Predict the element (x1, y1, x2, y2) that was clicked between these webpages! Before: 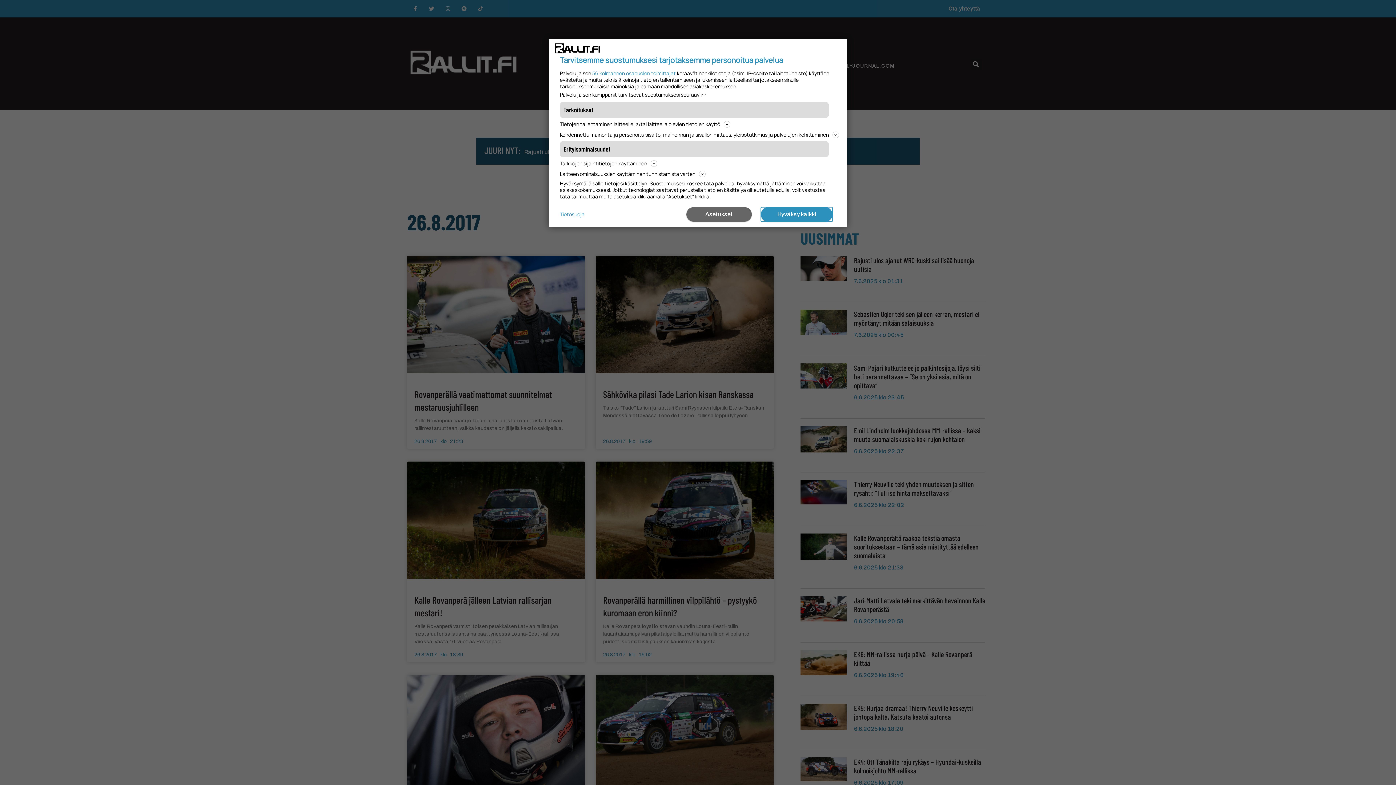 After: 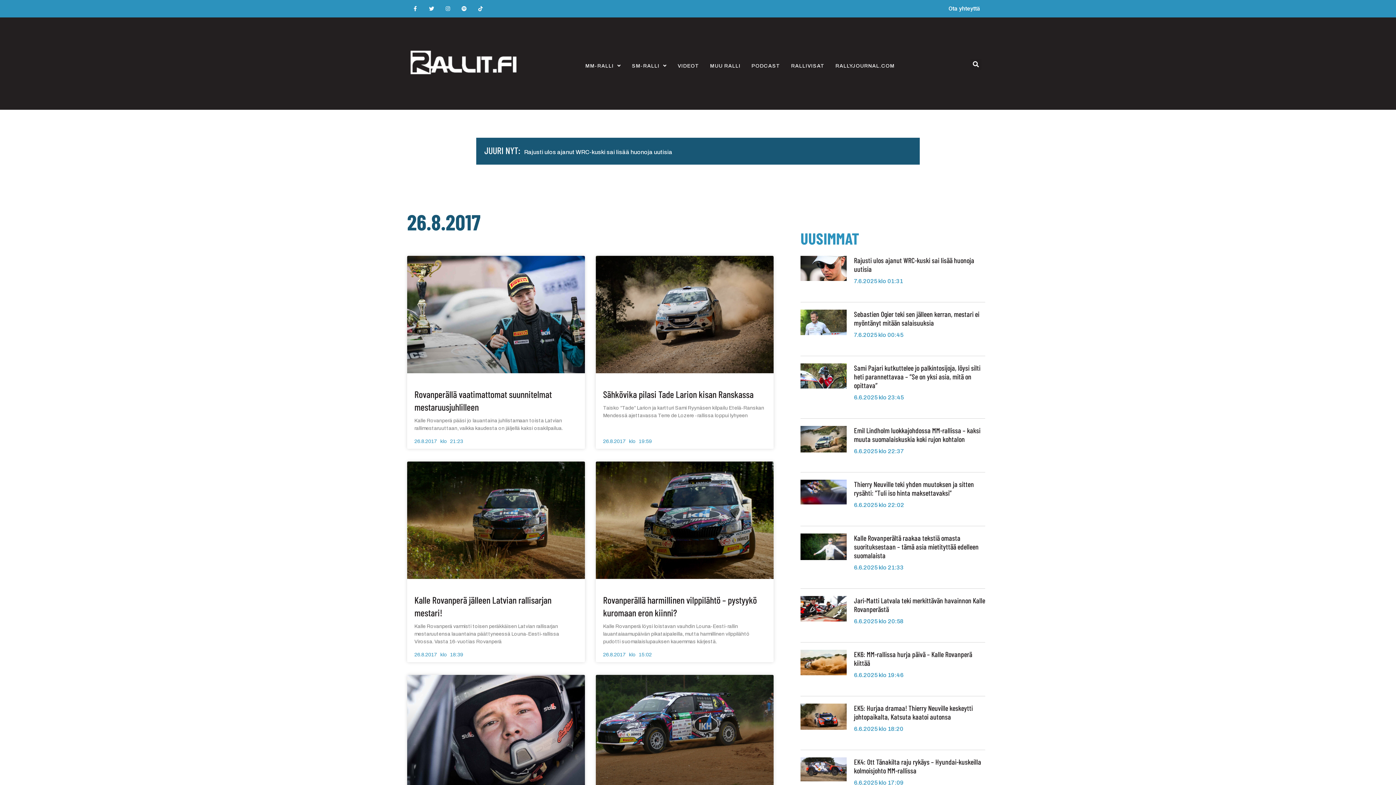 Action: label: Hyväksy kaikki bbox: (761, 207, 832, 221)